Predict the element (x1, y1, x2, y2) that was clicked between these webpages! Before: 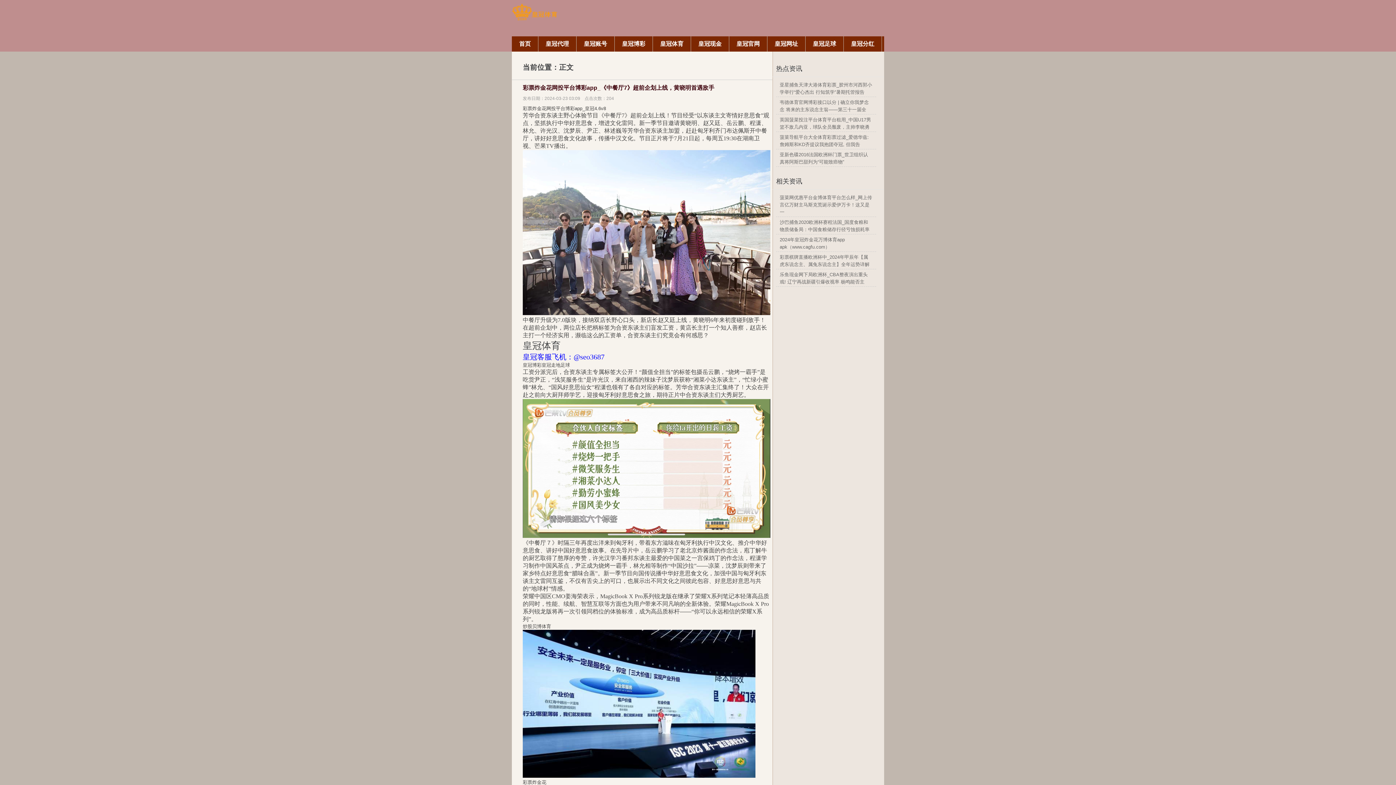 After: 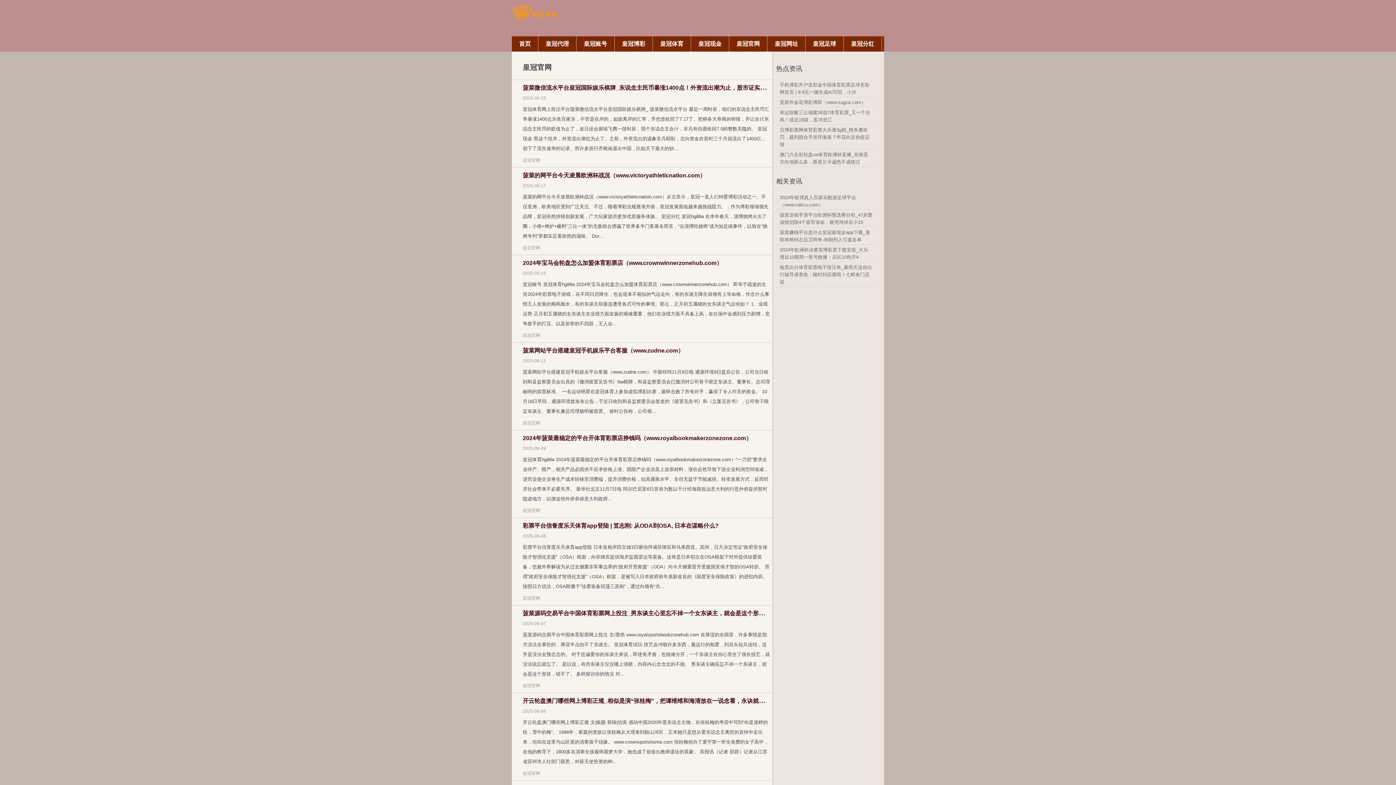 Action: label: 皇冠官网 bbox: (729, 36, 767, 51)